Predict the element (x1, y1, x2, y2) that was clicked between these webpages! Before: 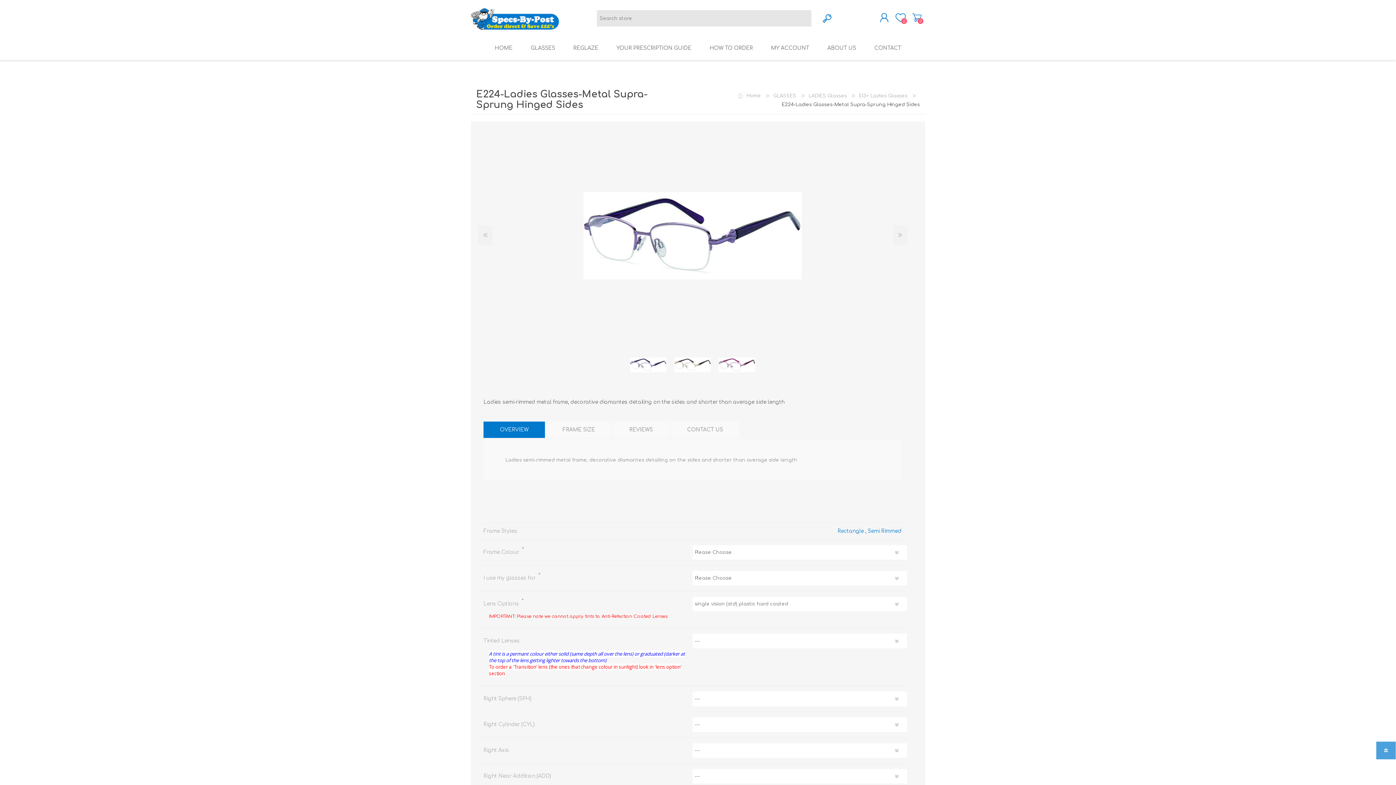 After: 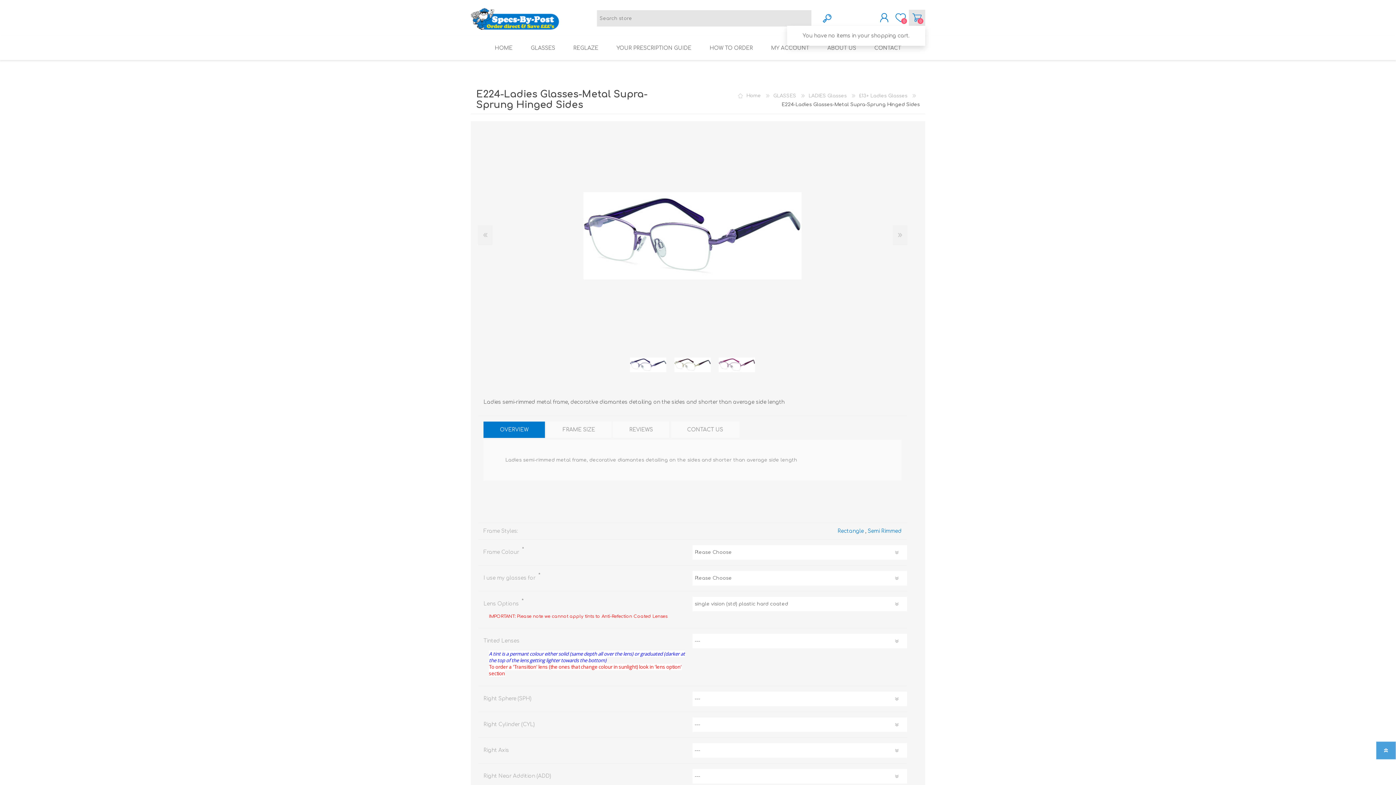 Action: bbox: (909, 9, 925, 25) label: Shopping cart